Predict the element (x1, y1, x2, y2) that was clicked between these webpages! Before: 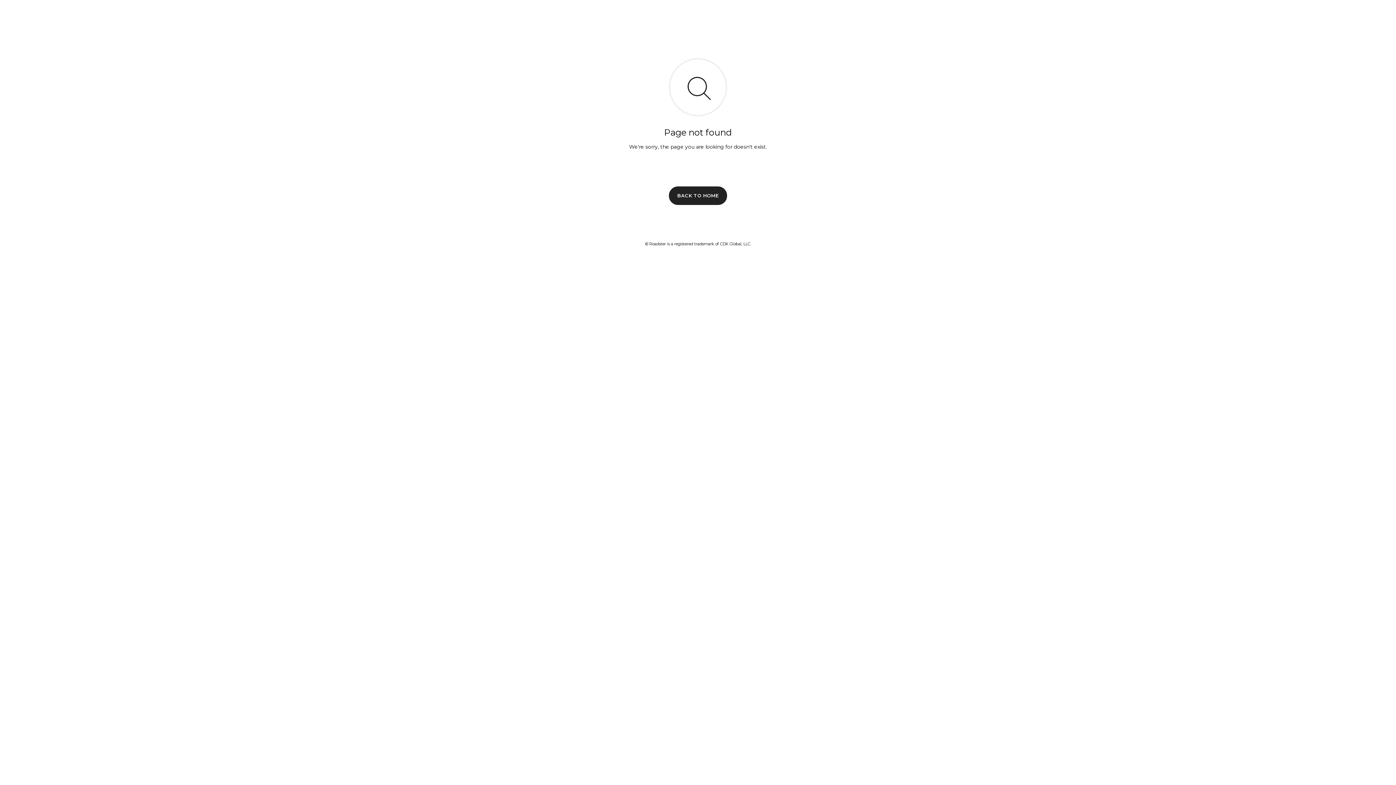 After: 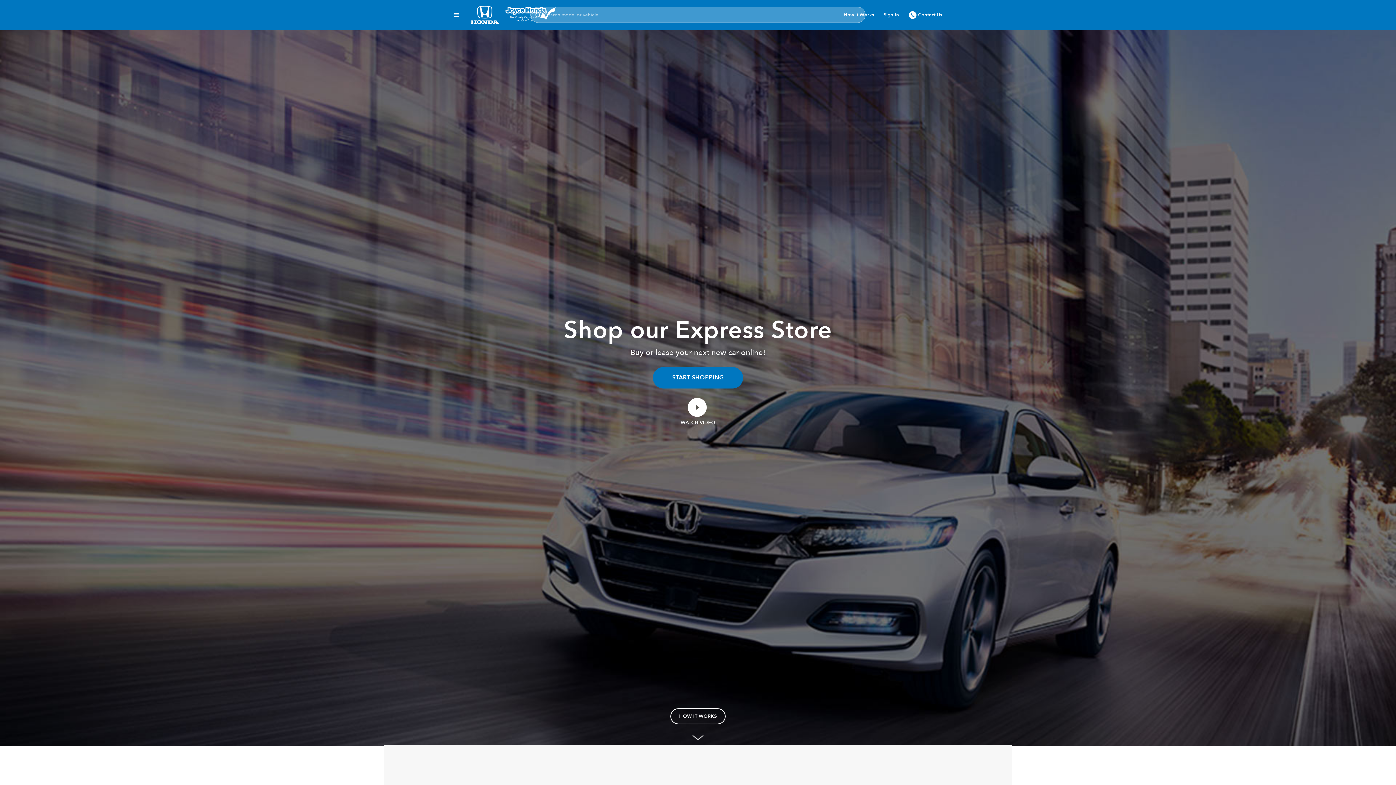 Action: bbox: (669, 186, 727, 204) label: BACK TO HOME